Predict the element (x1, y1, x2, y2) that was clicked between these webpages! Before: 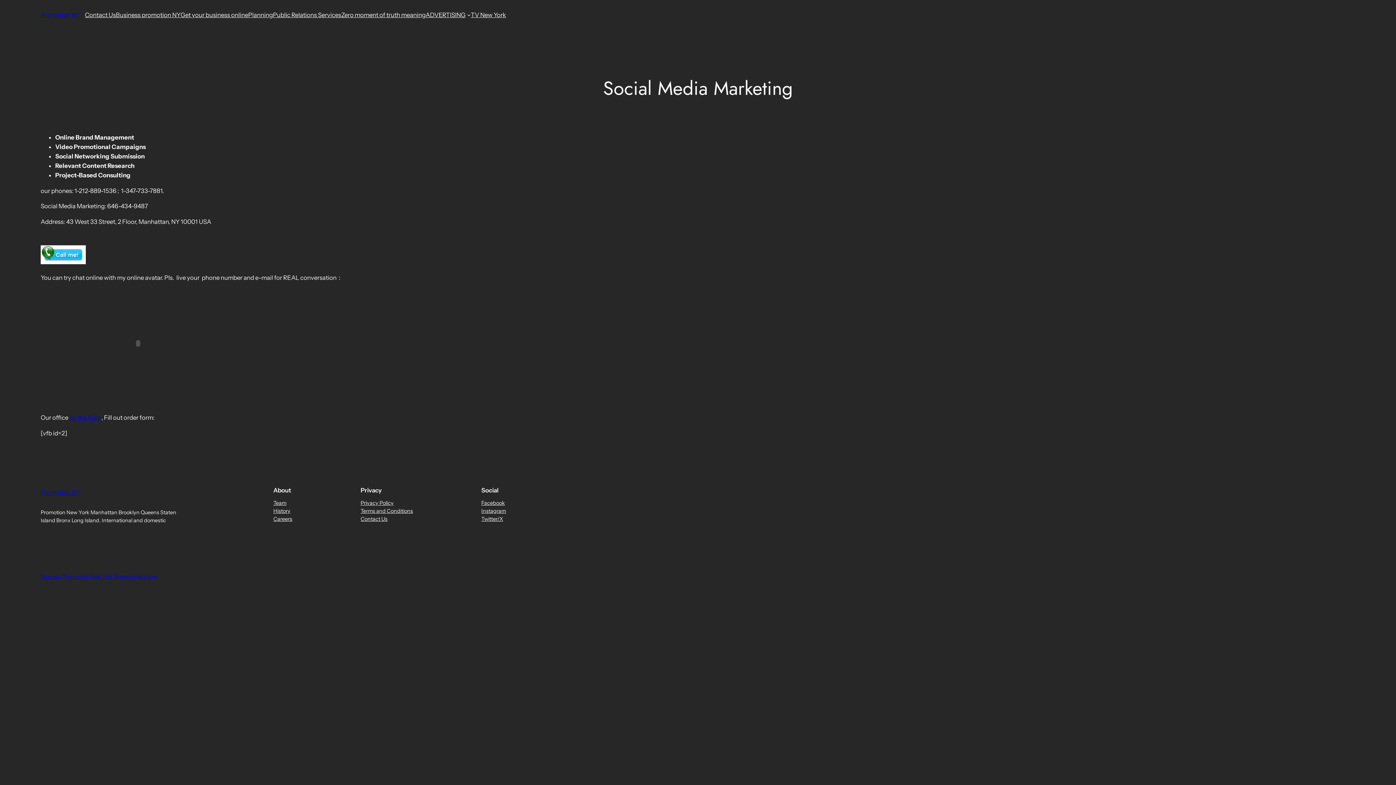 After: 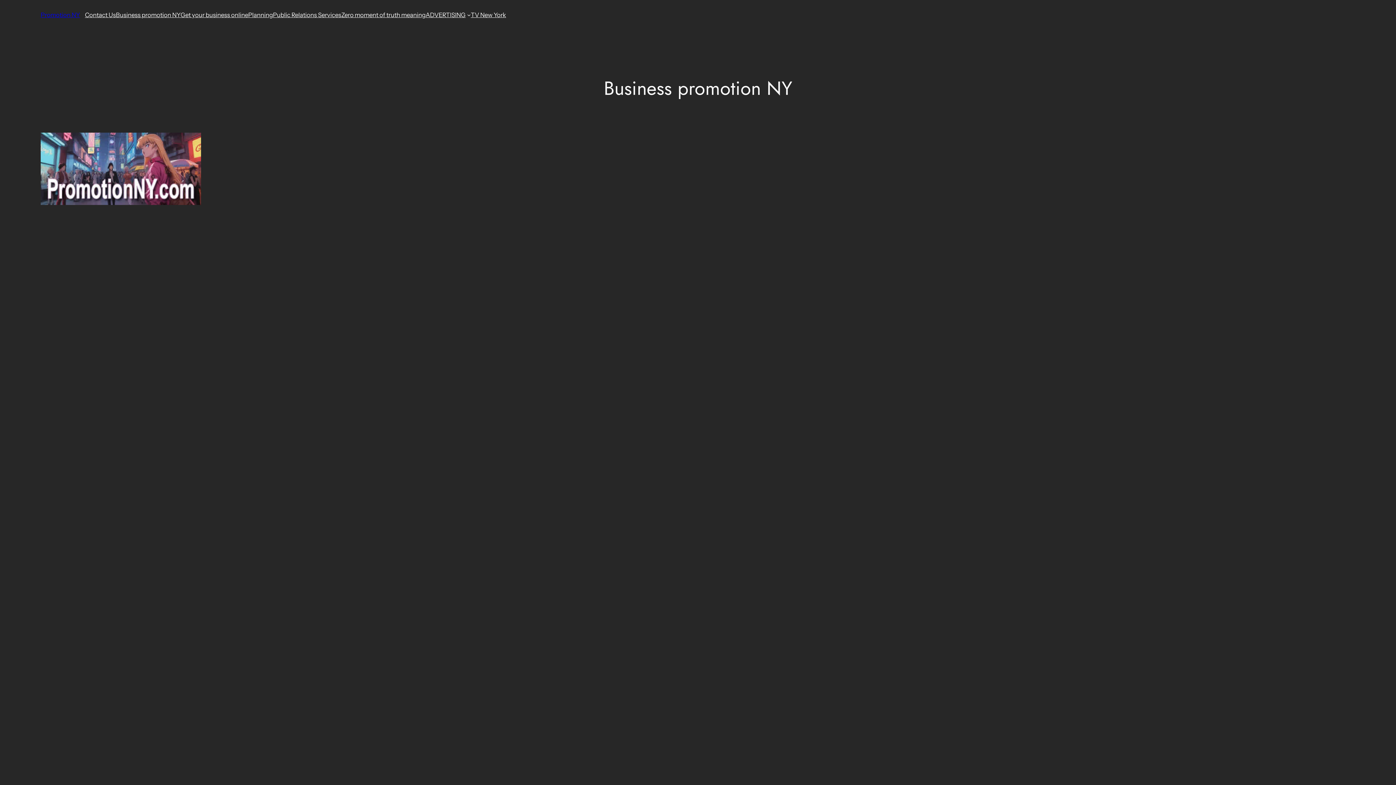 Action: label: Promotion NY bbox: (40, 11, 80, 18)